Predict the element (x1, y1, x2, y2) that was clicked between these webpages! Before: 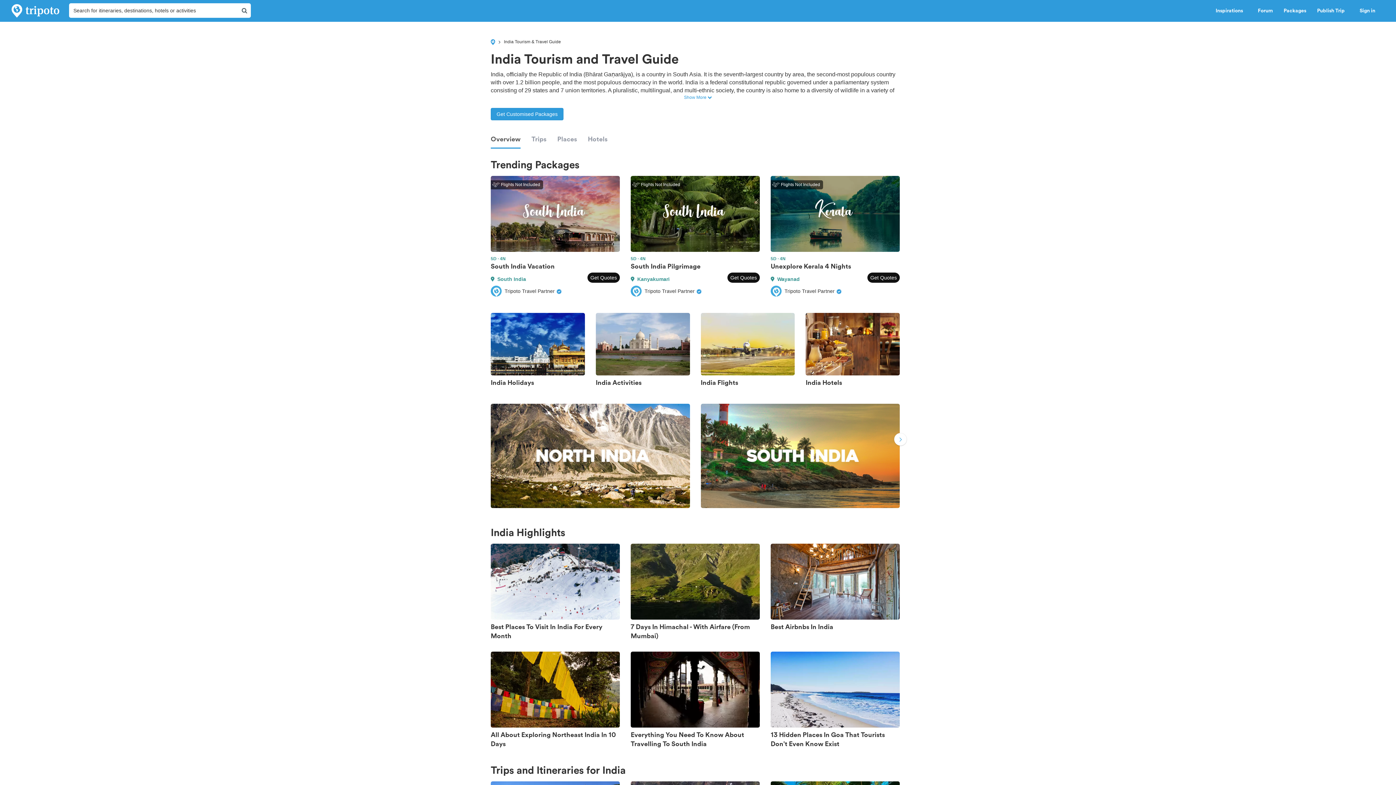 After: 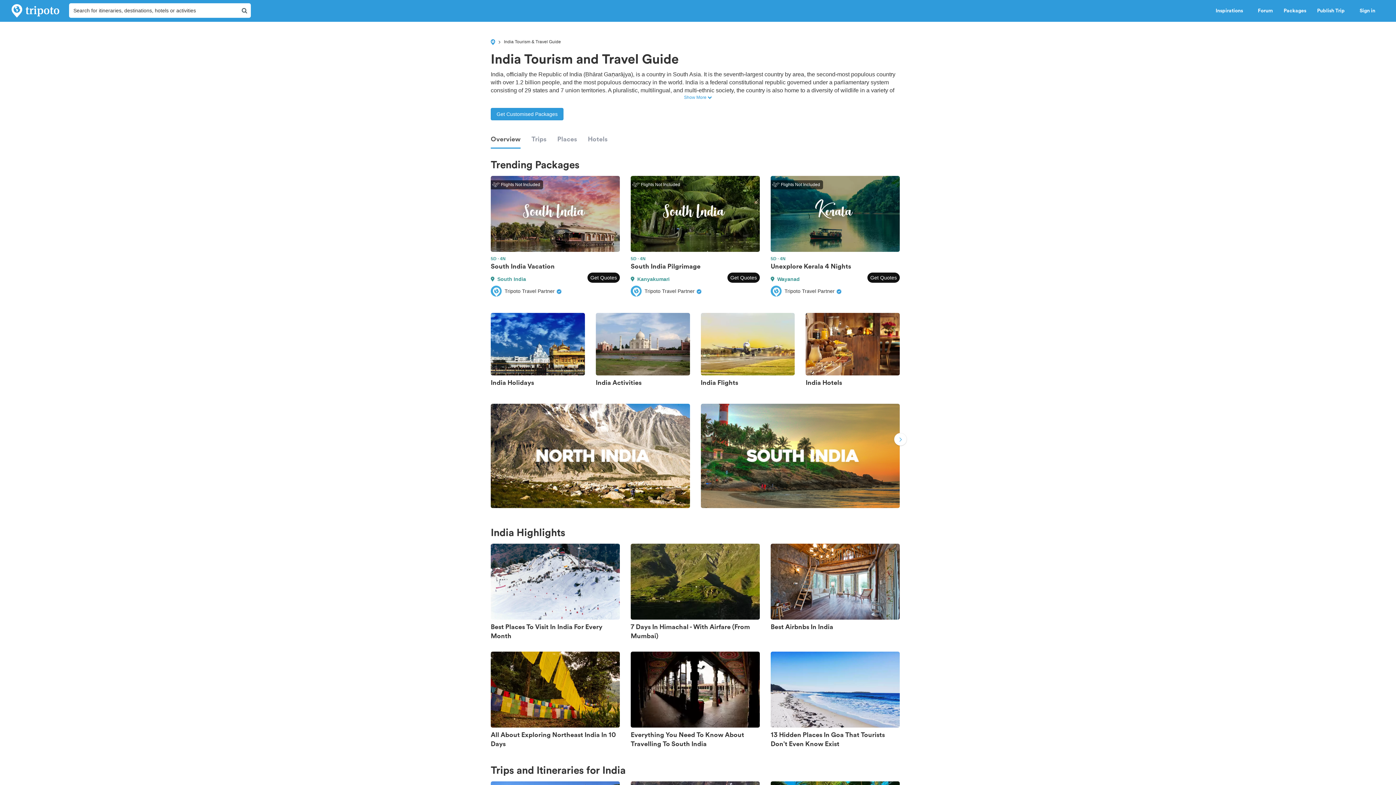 Action: label: Overview bbox: (490, 131, 520, 149)